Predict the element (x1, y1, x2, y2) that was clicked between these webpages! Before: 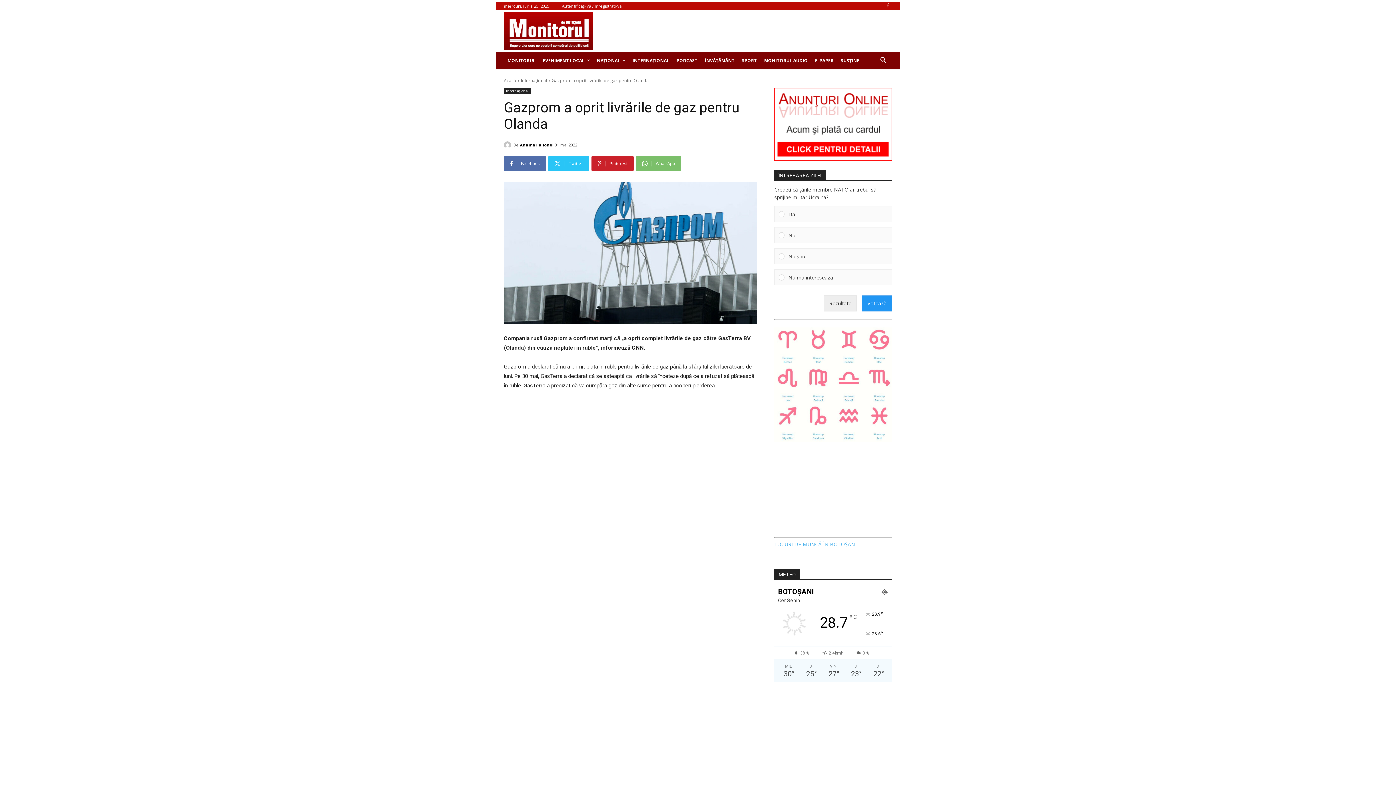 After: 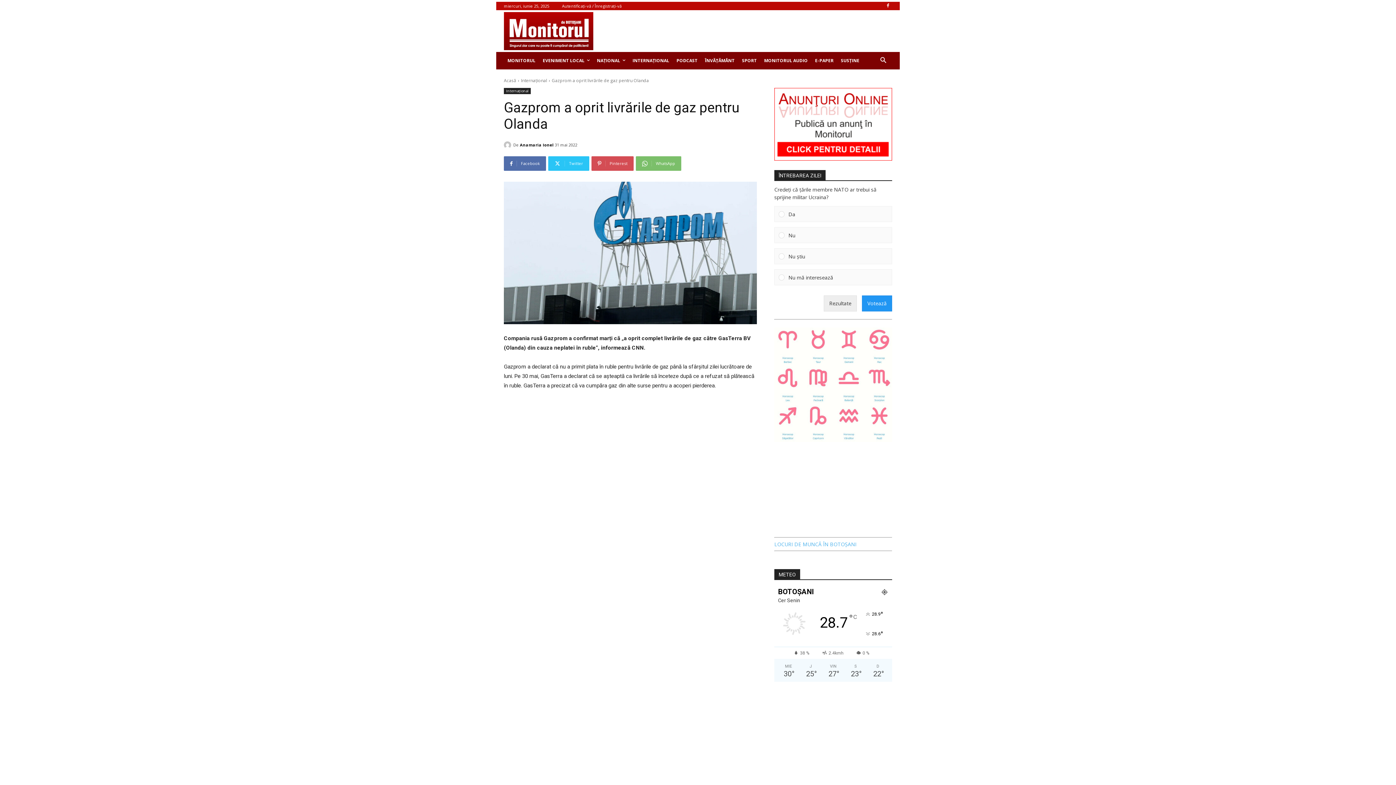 Action: bbox: (591, 156, 633, 171) label: Pinterest